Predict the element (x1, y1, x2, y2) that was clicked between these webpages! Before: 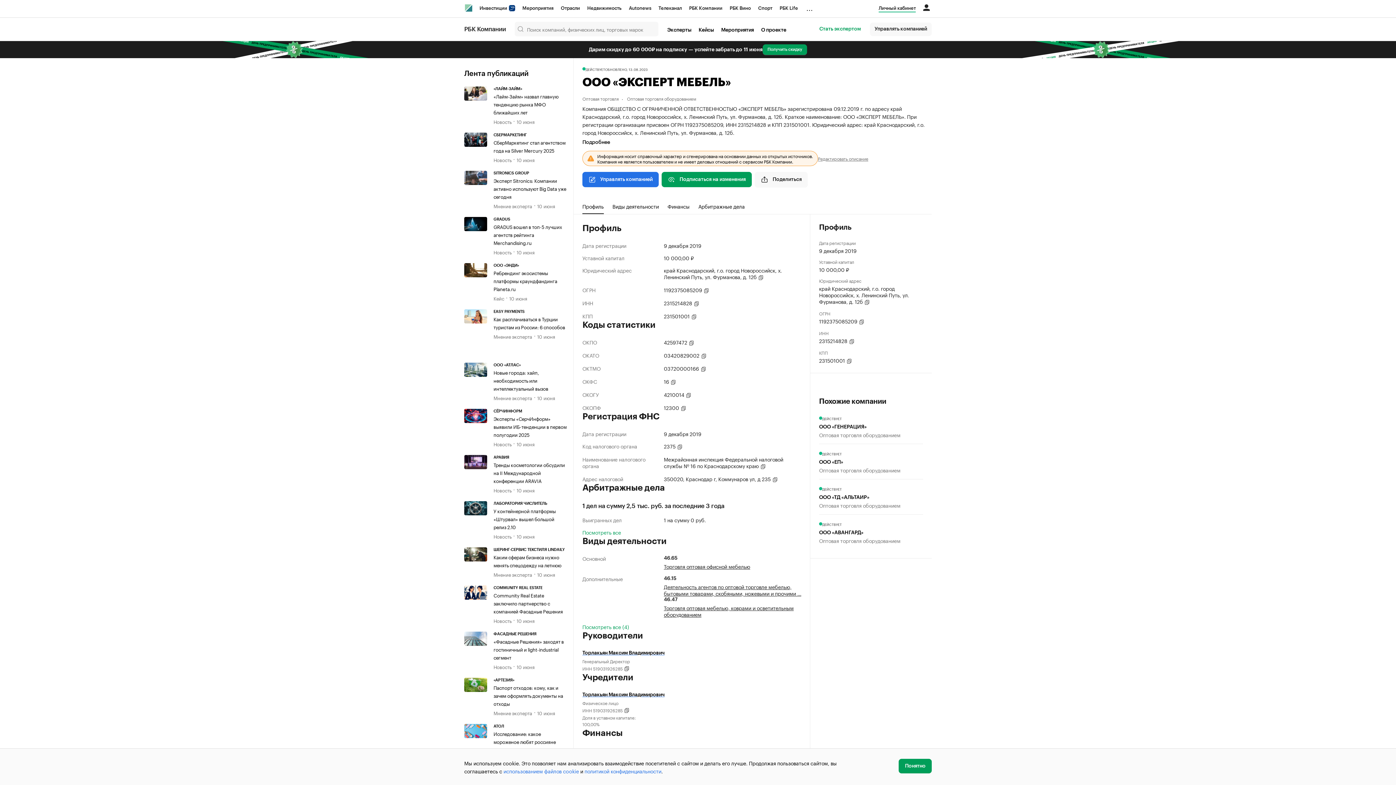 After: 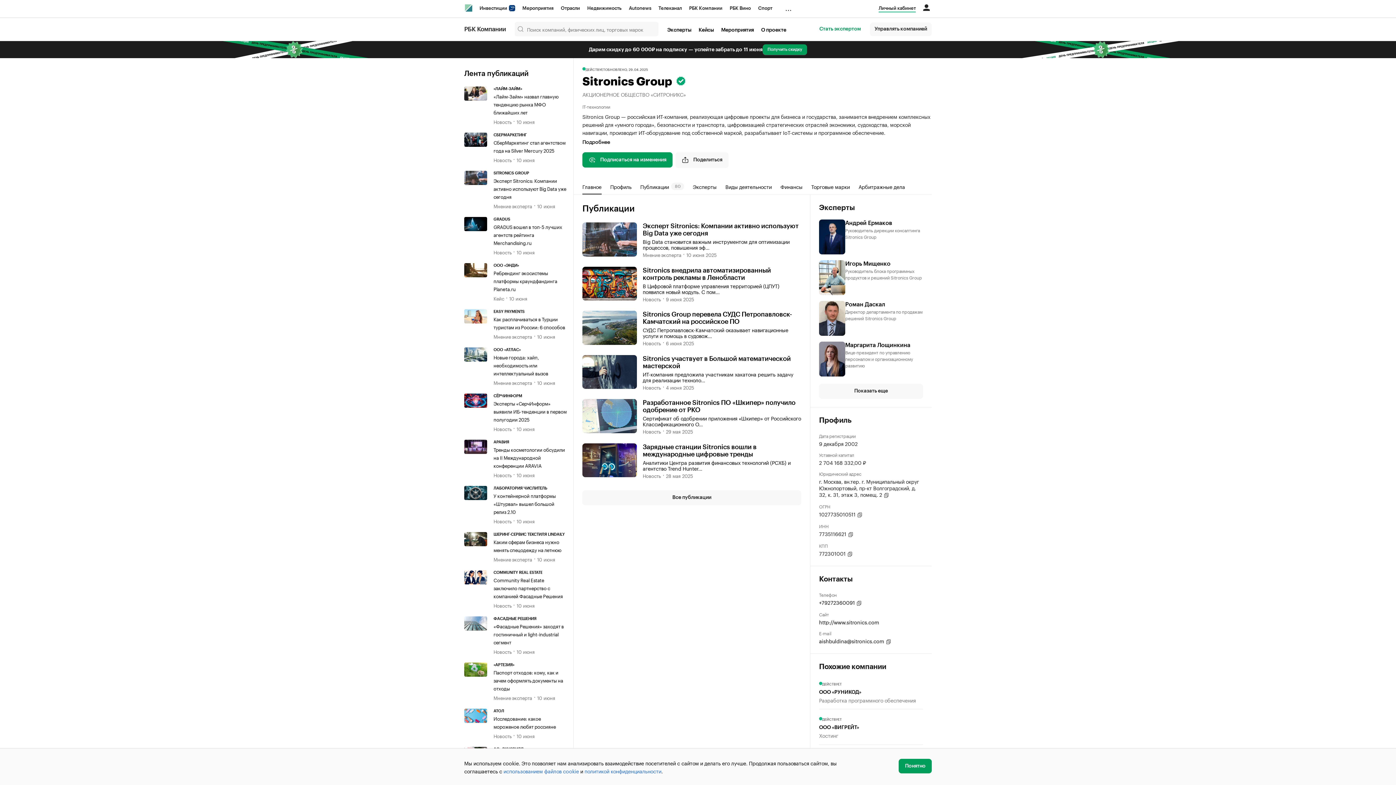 Action: label: SITRONICS GROUP bbox: (493, 170, 566, 175)